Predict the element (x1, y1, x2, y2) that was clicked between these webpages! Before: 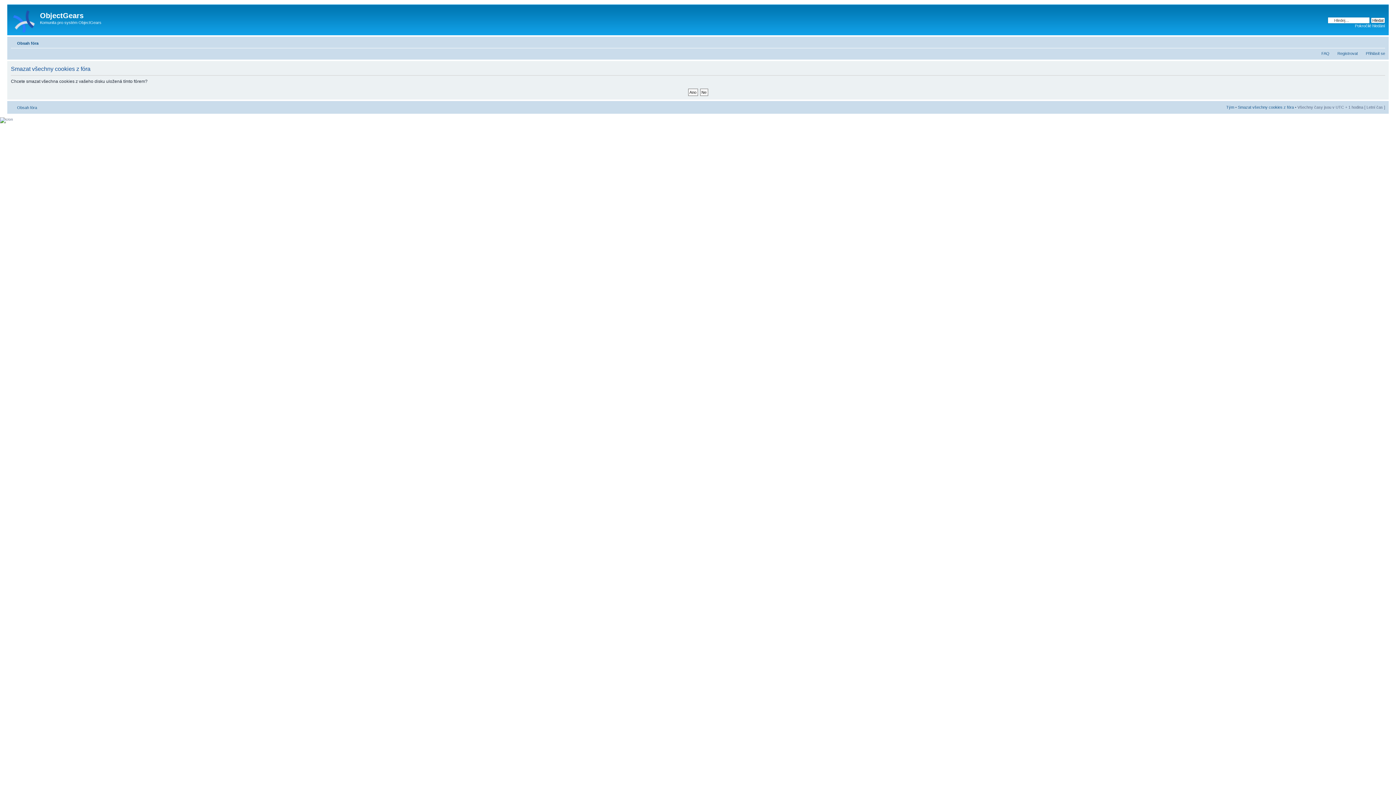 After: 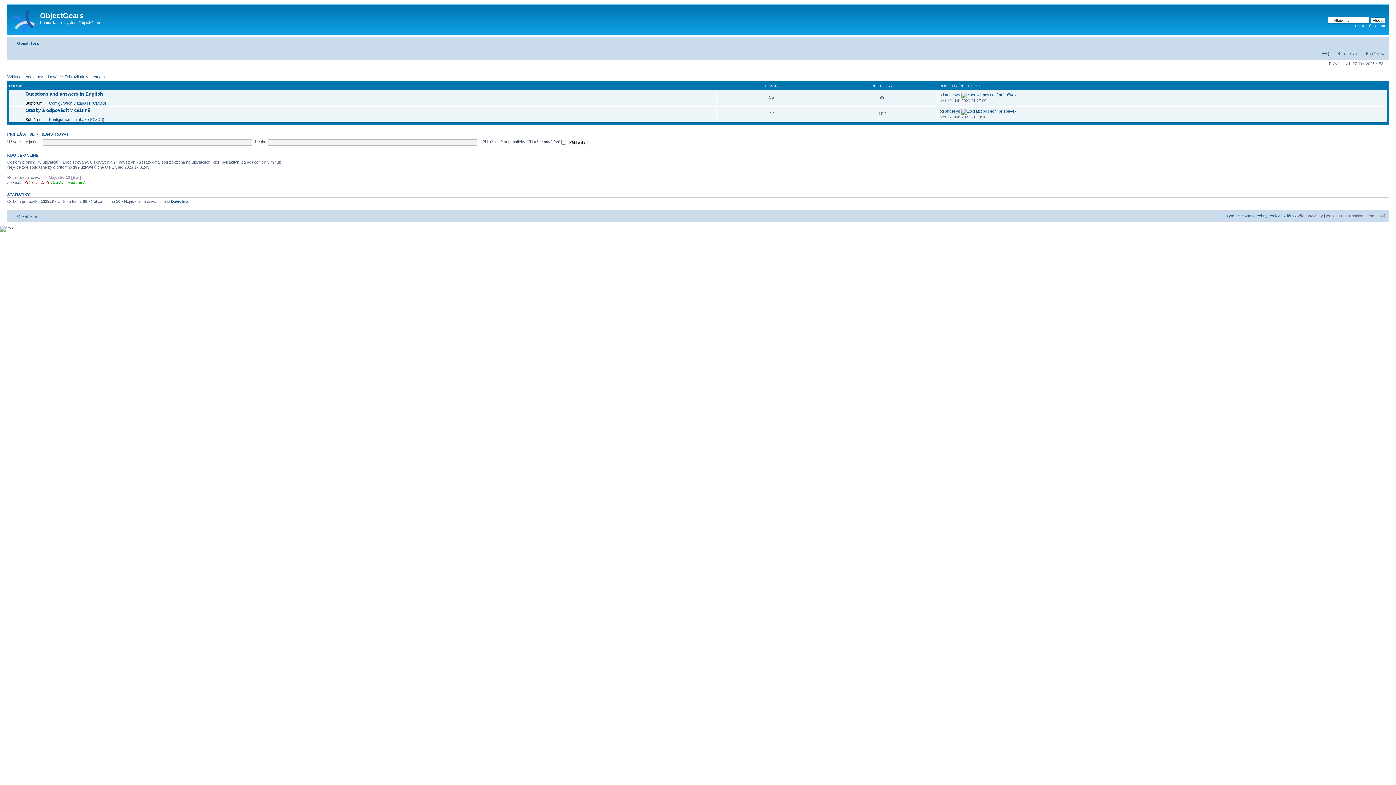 Action: label: Obsah fóra bbox: (17, 105, 37, 109)